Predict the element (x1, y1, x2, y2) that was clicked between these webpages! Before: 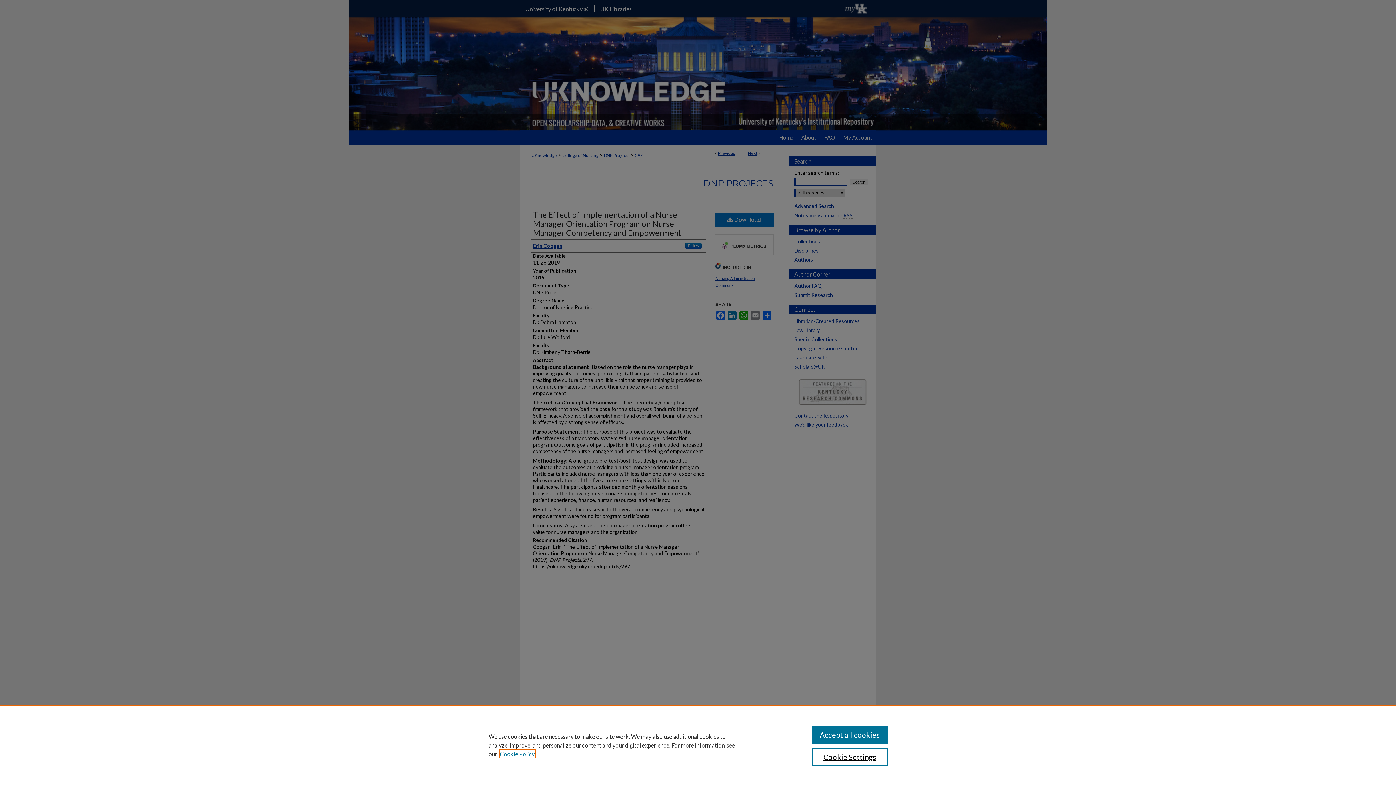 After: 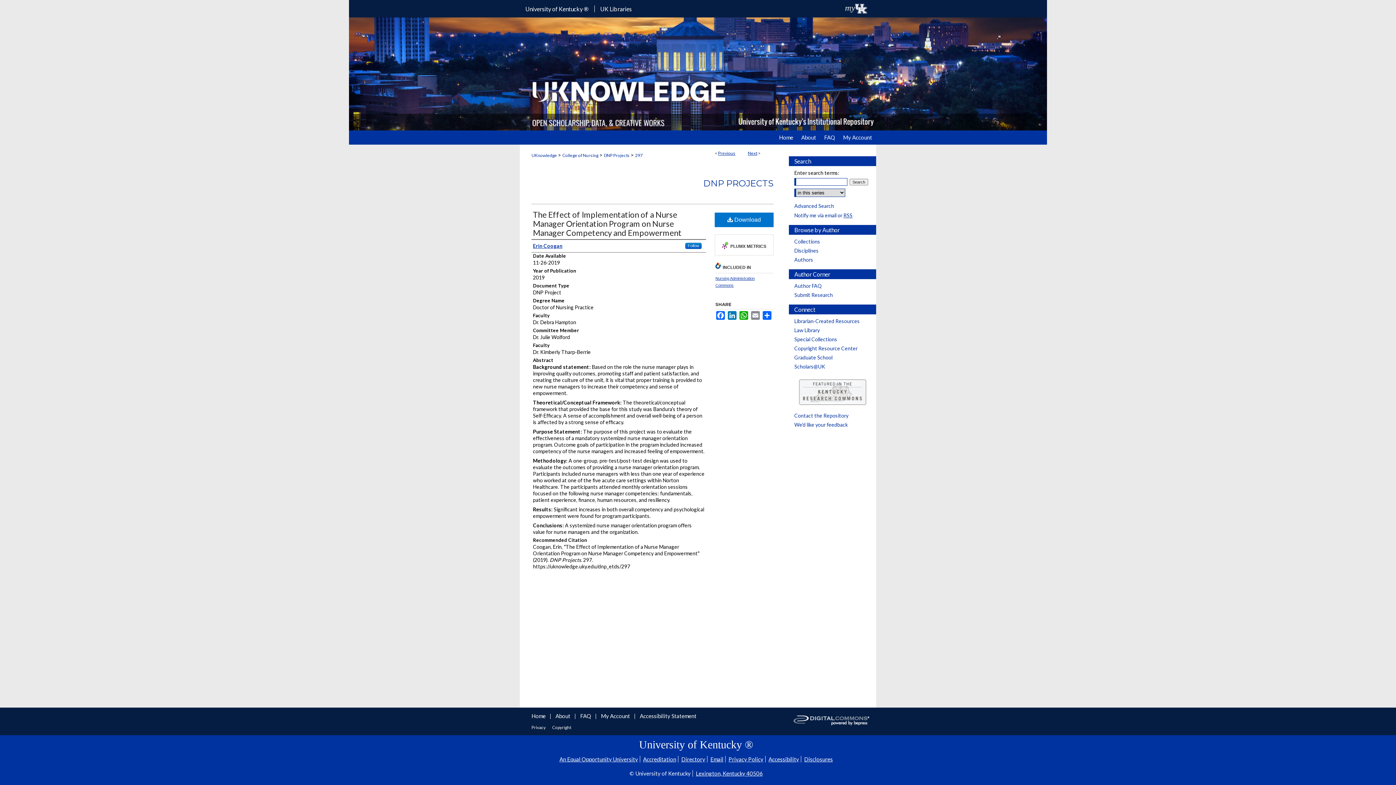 Action: label: Accept all cookies bbox: (811, 726, 887, 744)